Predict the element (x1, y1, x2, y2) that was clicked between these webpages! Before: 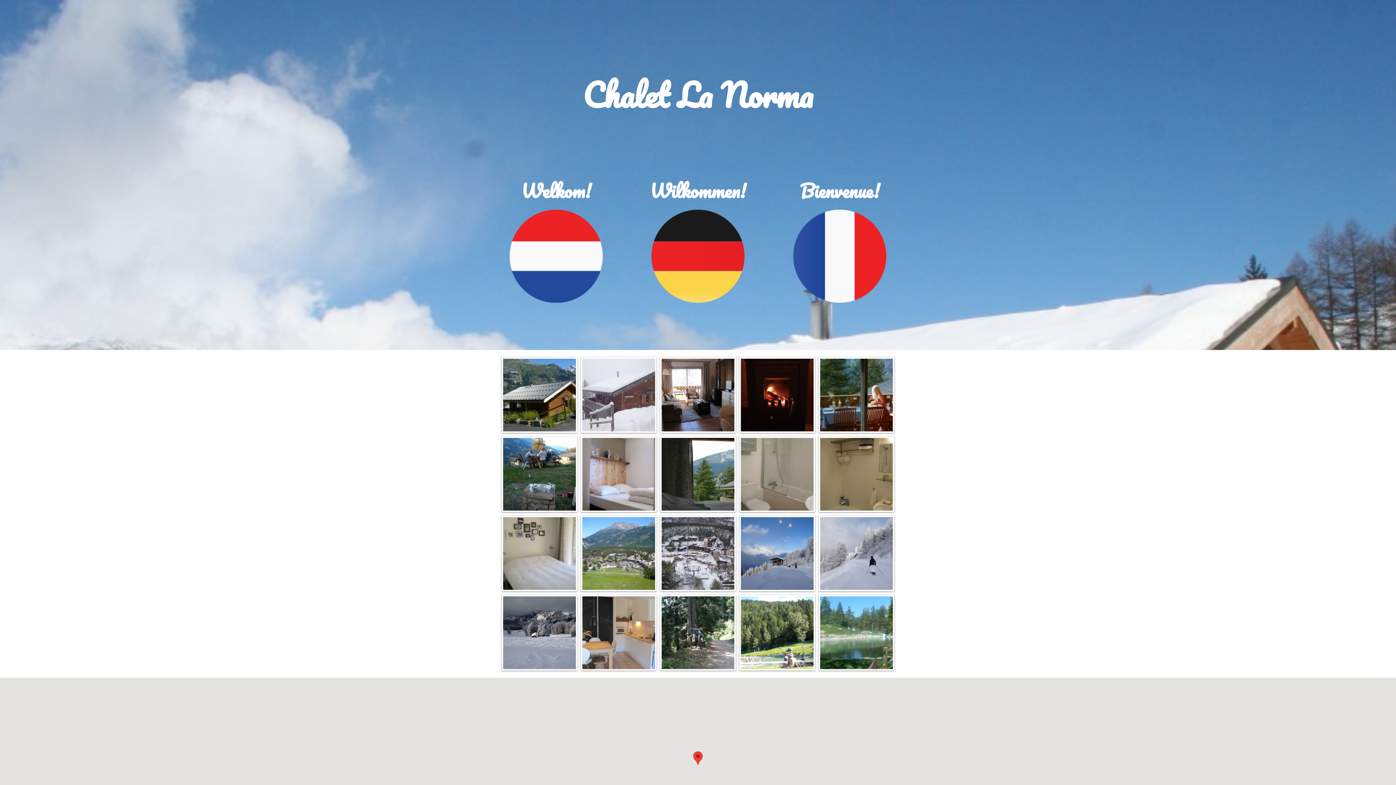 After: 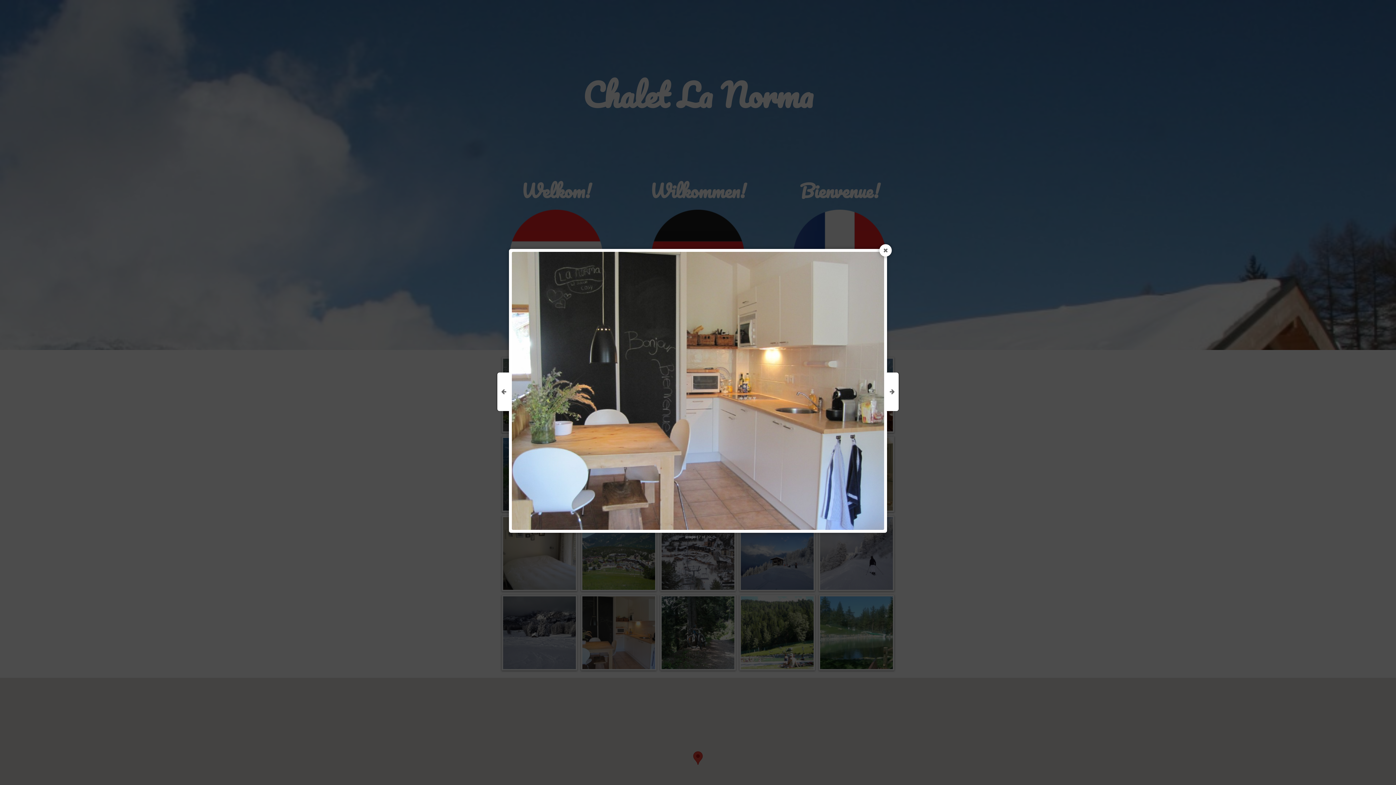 Action: bbox: (582, 596, 655, 669)